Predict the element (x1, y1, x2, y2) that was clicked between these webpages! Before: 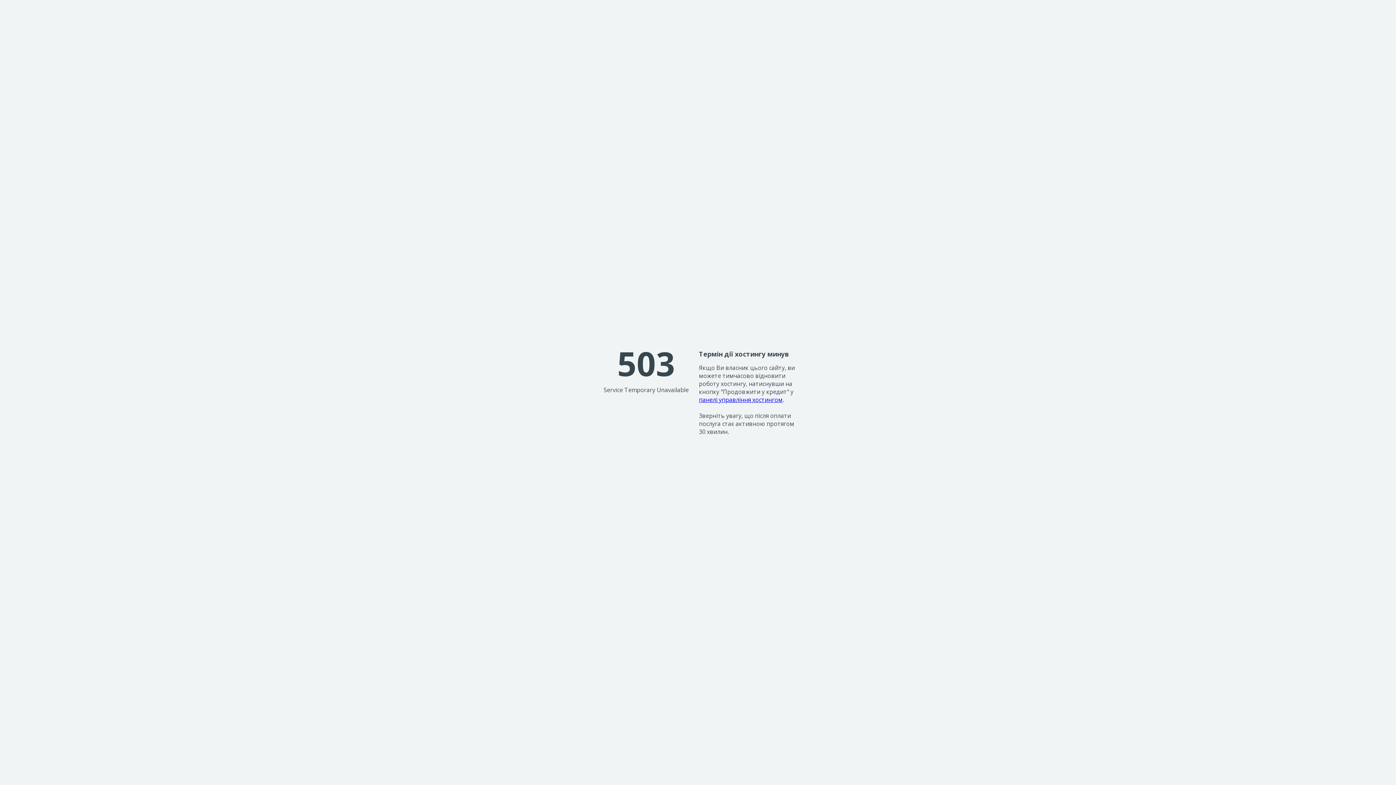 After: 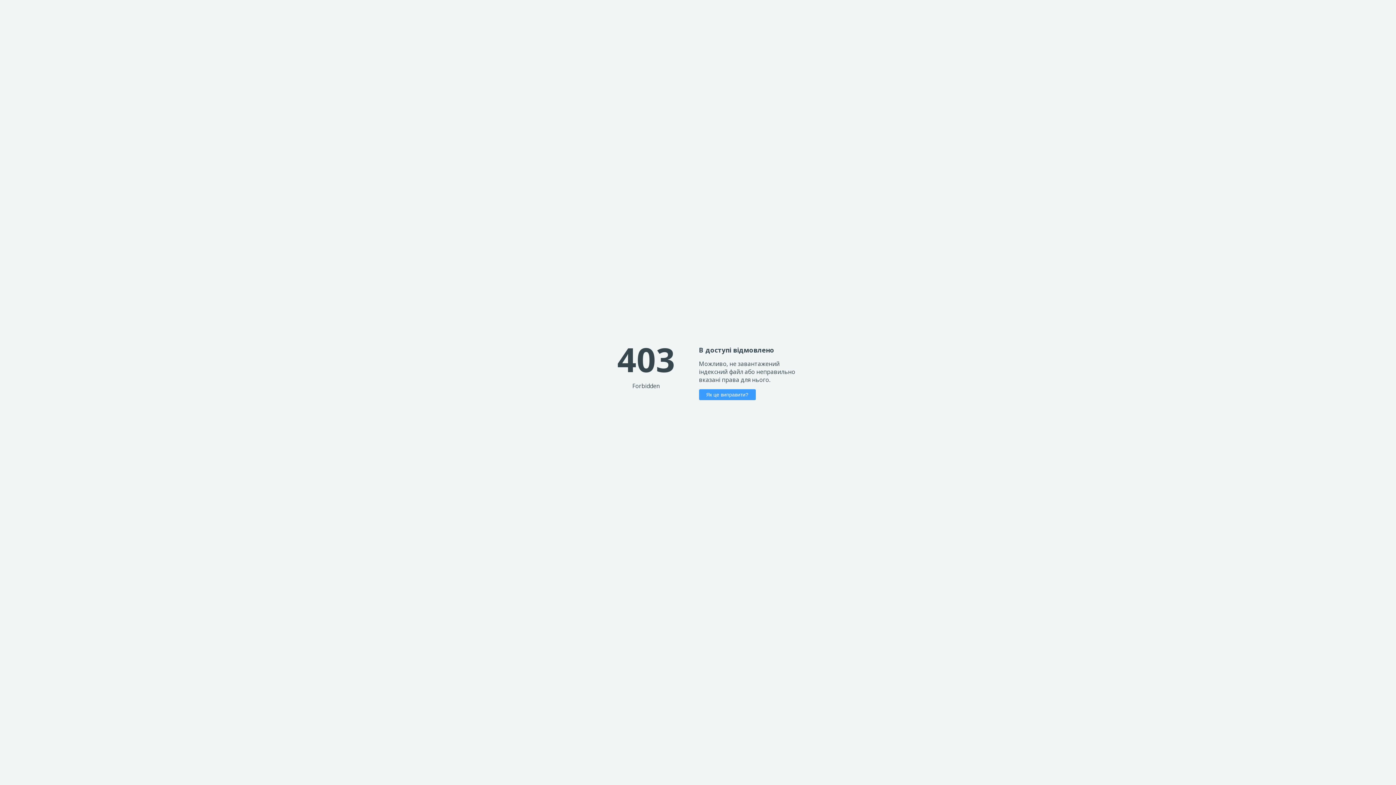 Action: label: панелі управління хостингом bbox: (699, 395, 782, 403)